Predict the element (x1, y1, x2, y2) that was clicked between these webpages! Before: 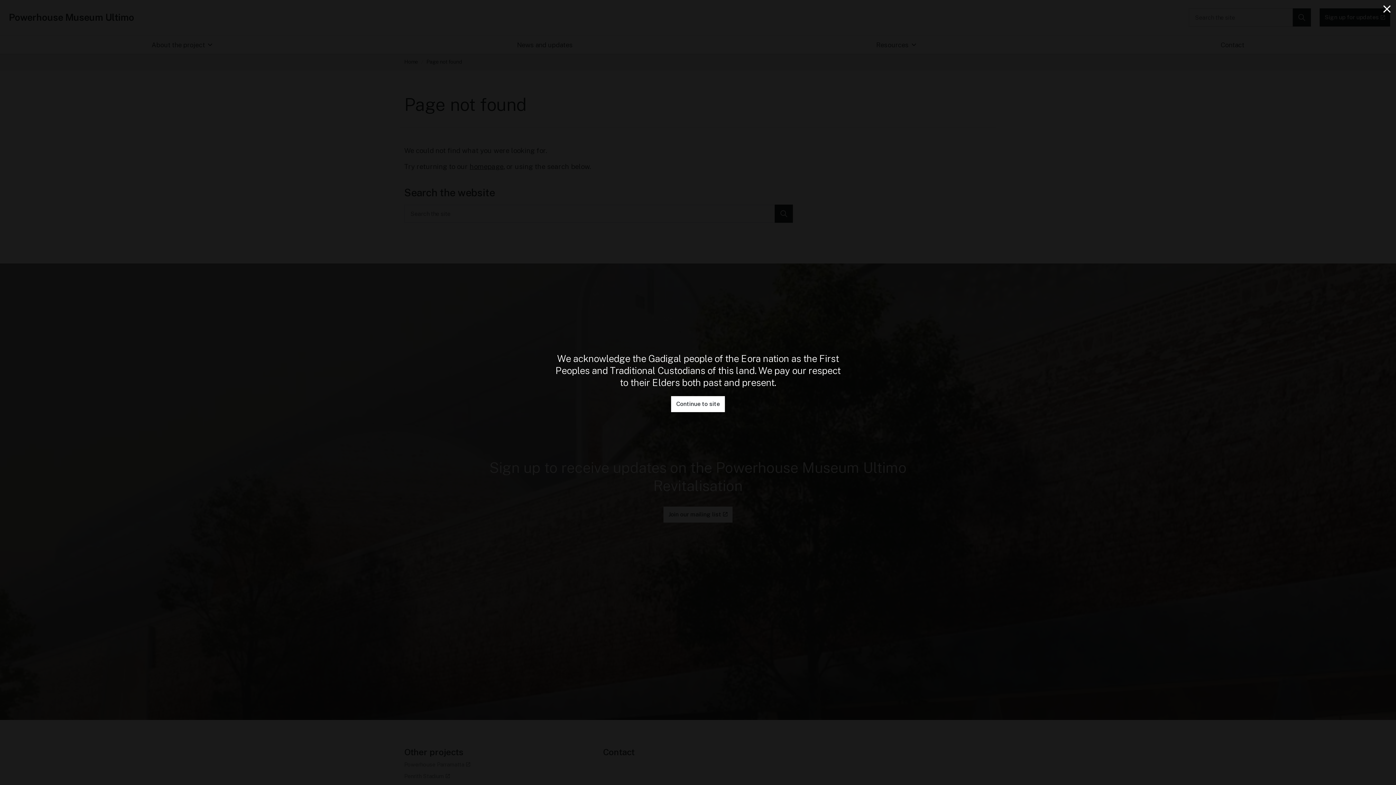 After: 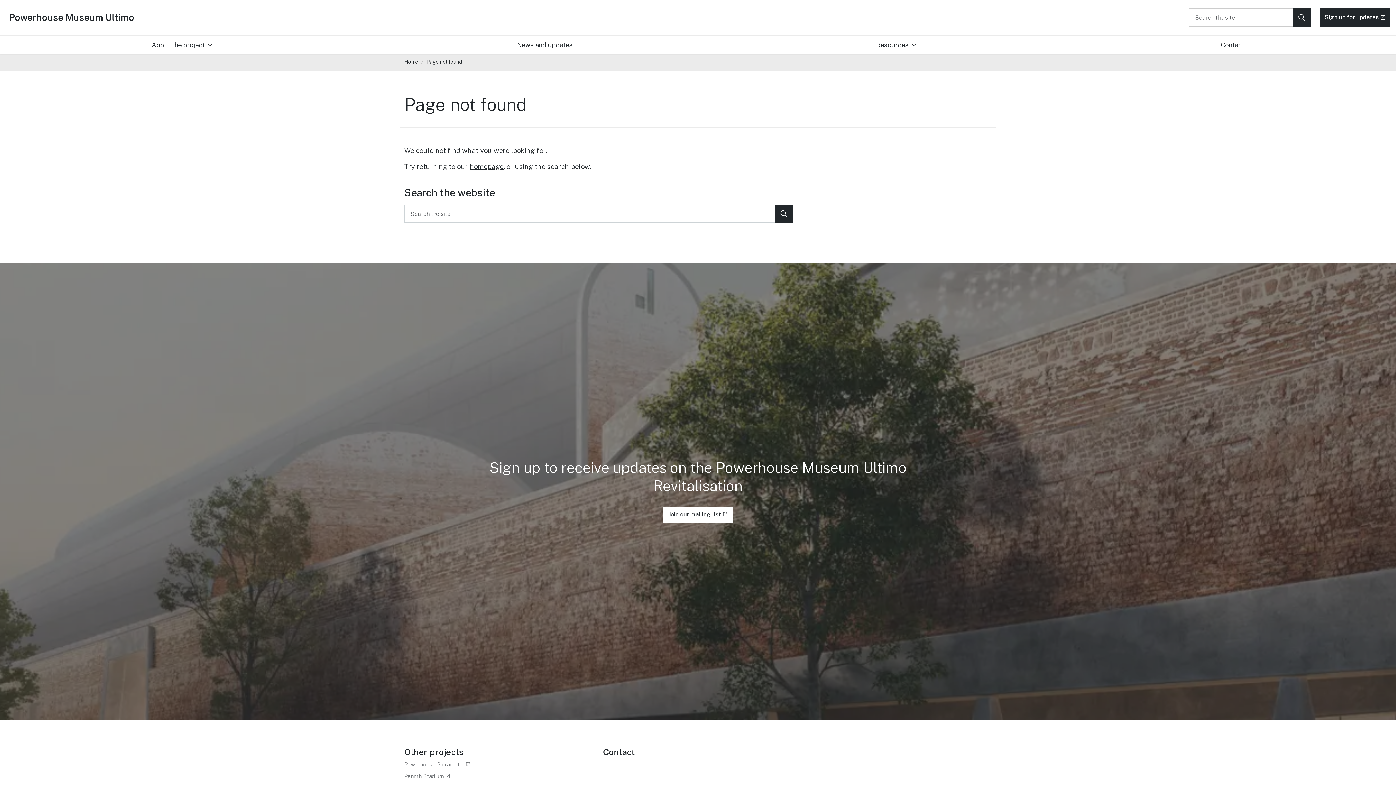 Action: label: Close bbox: (671, 396, 725, 412)